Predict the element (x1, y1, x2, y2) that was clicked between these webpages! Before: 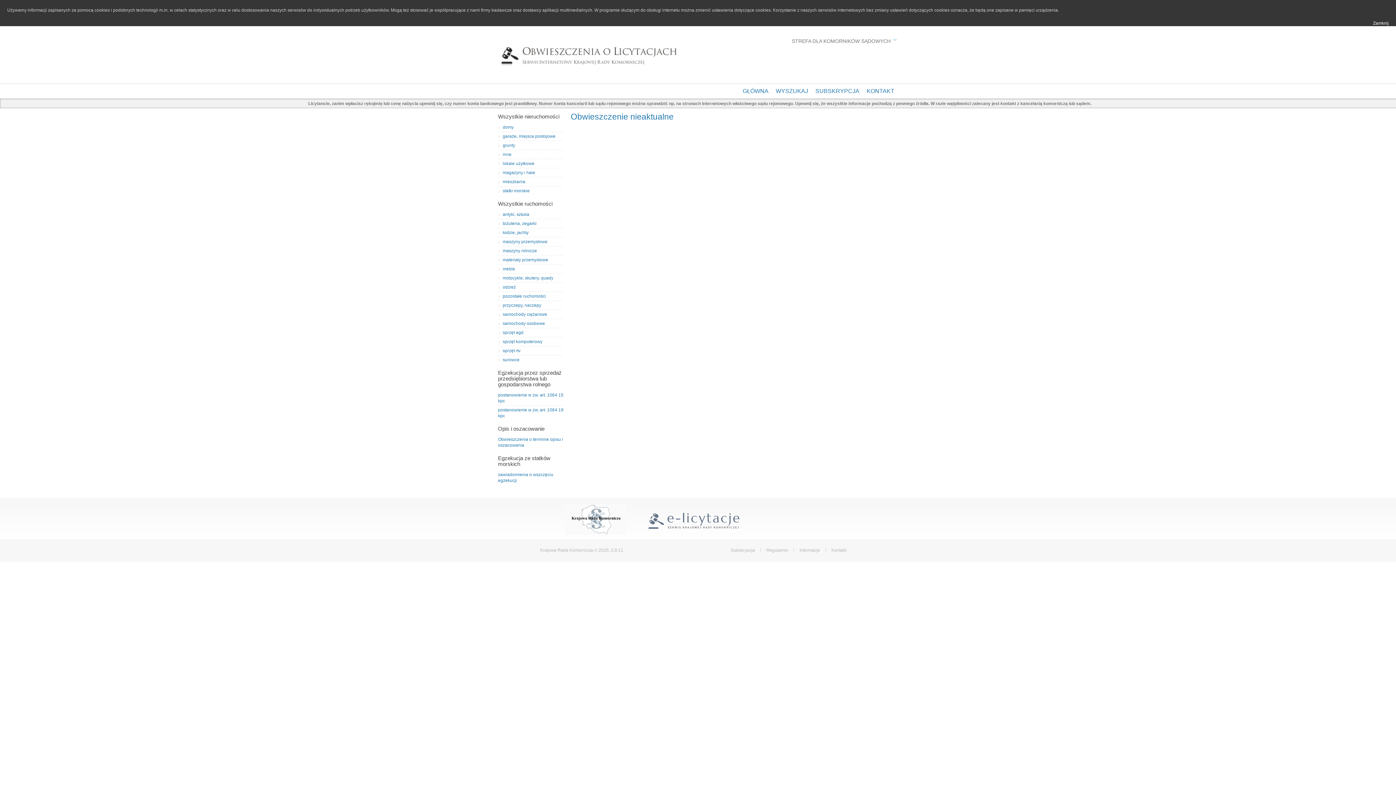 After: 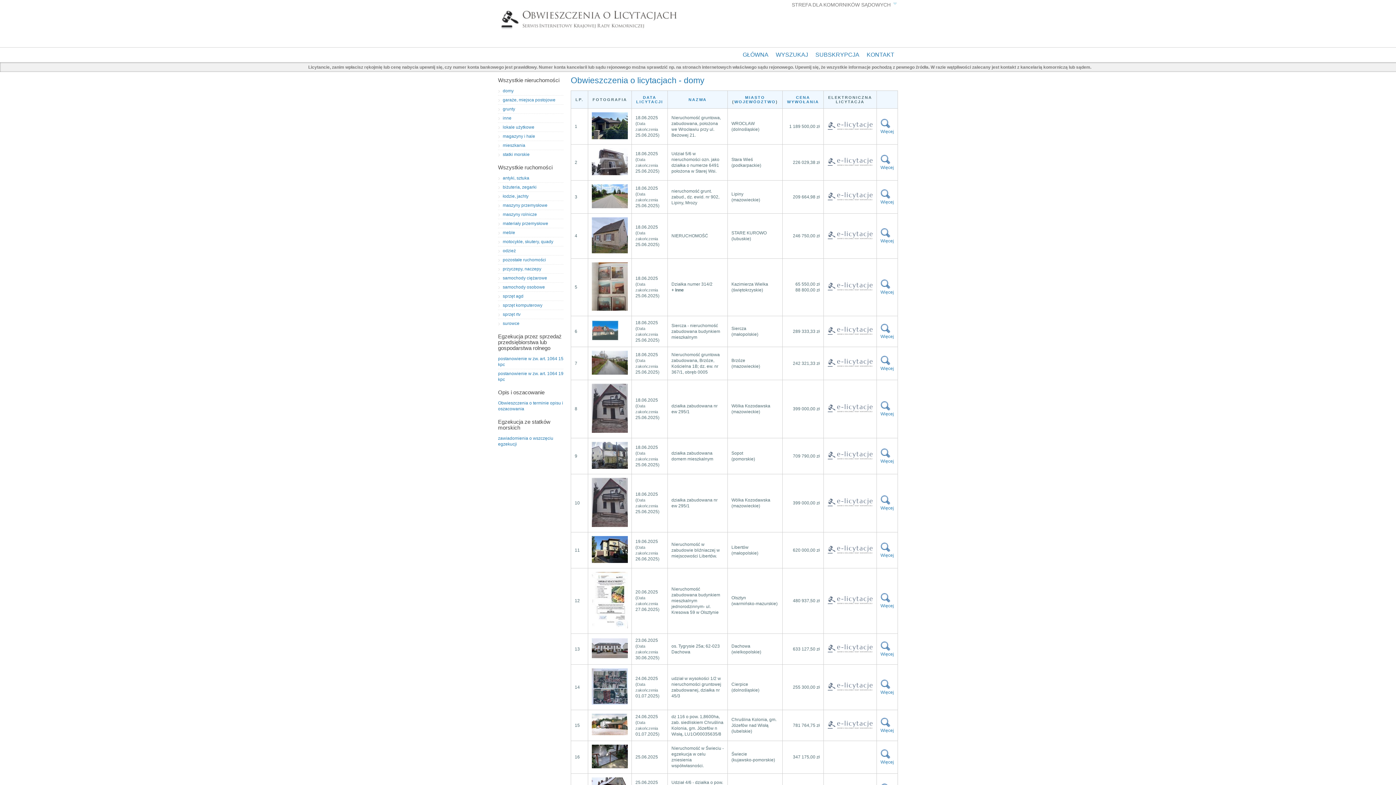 Action: bbox: (502, 124, 513, 129) label: domy